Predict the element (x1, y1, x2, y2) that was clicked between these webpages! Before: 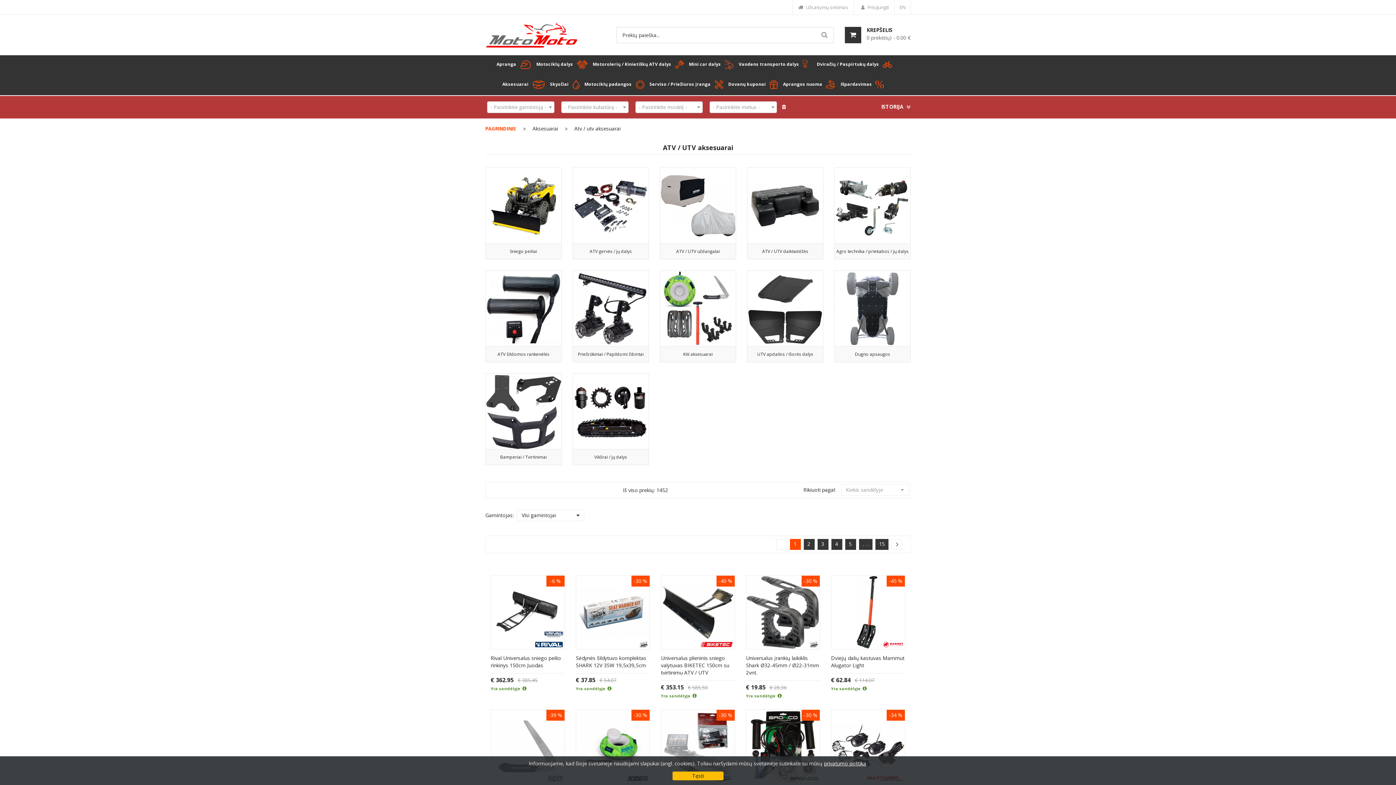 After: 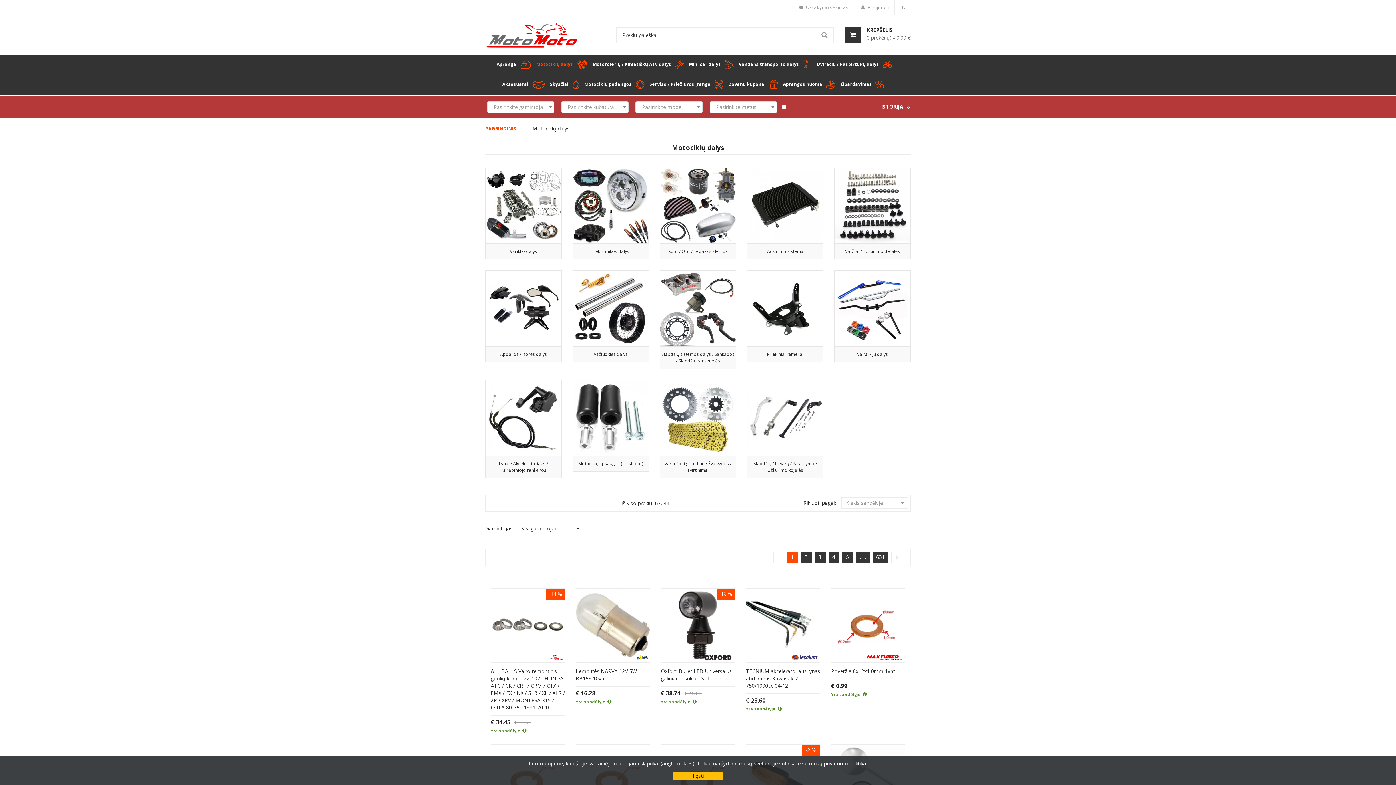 Action: label: Motociklų dalys bbox: (536, 55, 588, 73)